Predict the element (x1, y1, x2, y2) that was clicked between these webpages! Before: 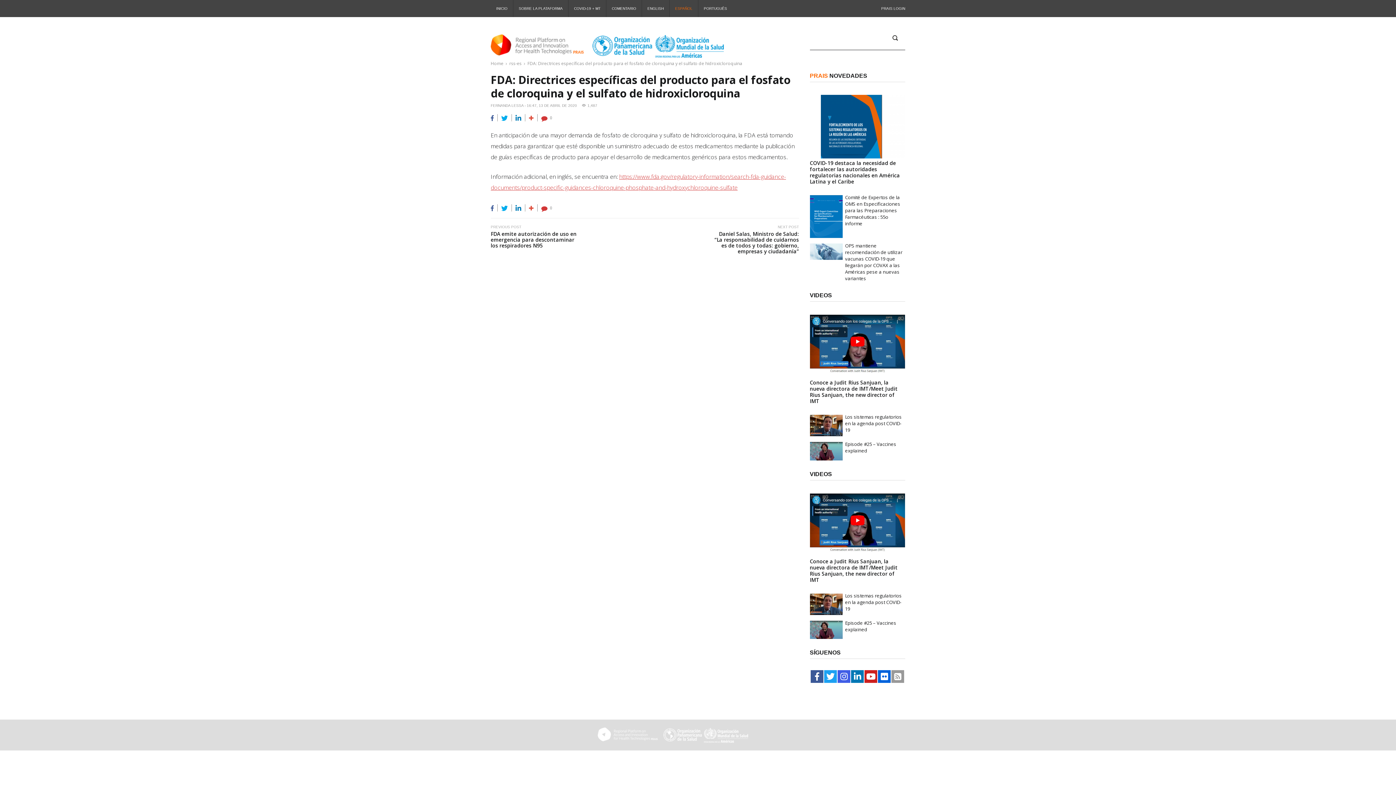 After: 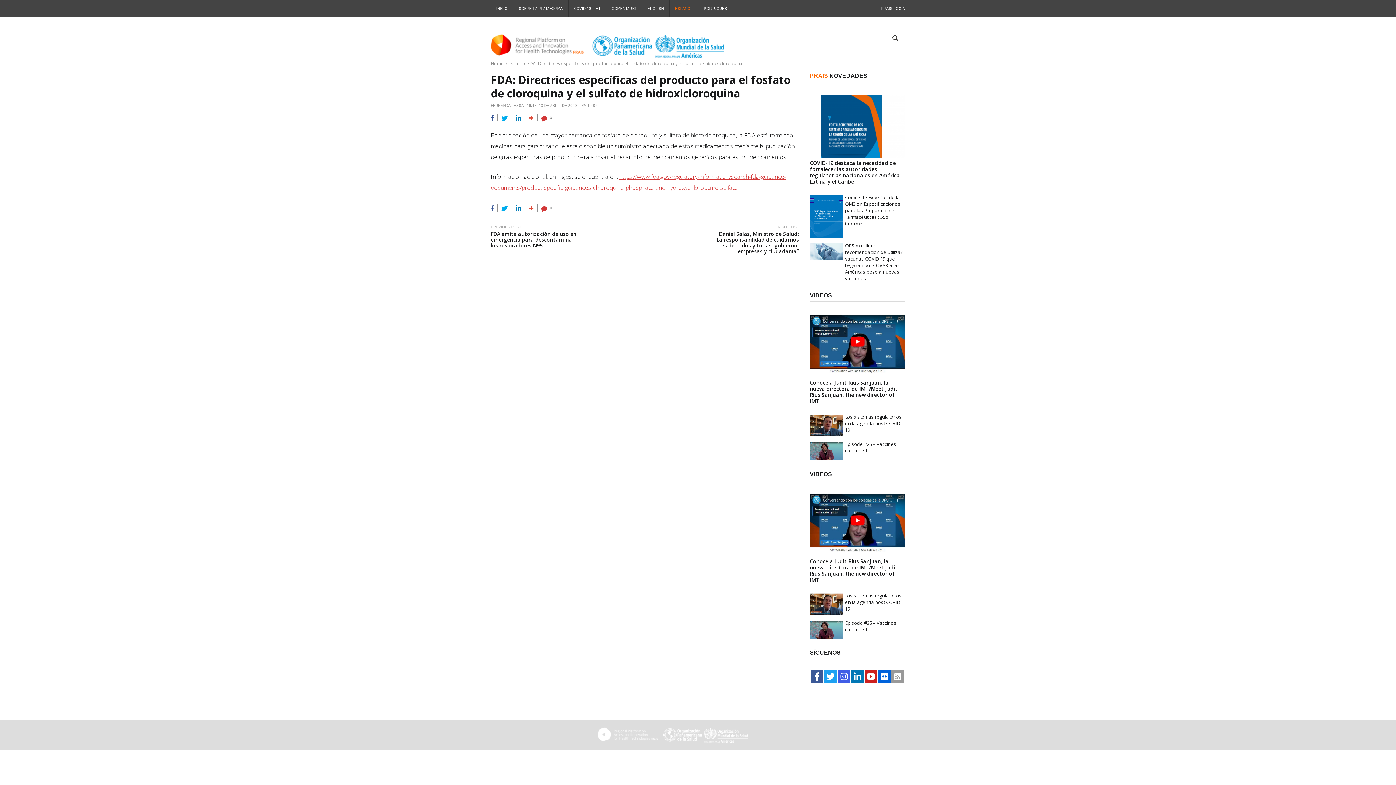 Action: bbox: (490, 115, 493, 120)